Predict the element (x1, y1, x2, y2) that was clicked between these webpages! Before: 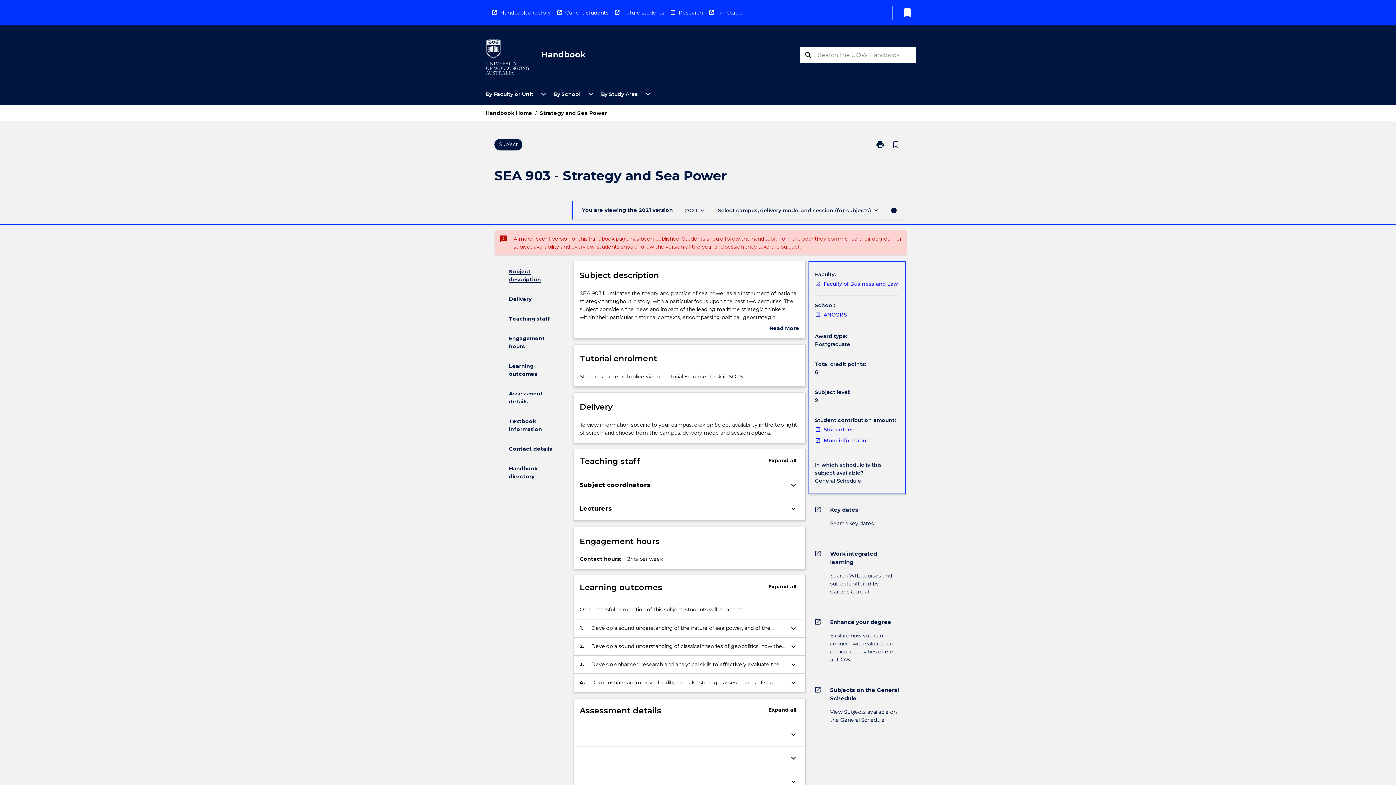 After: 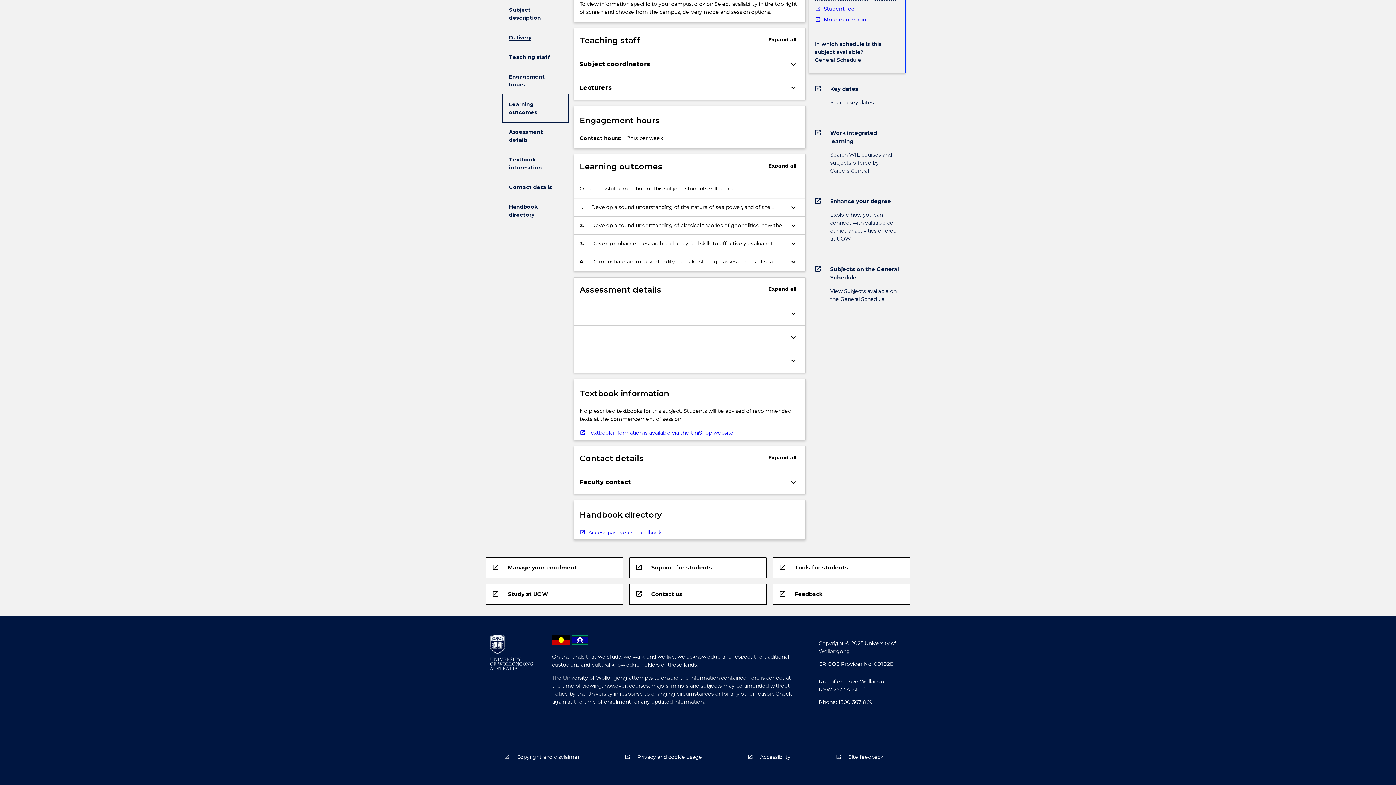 Action: label: Learning outcomes bbox: (503, 356, 567, 383)